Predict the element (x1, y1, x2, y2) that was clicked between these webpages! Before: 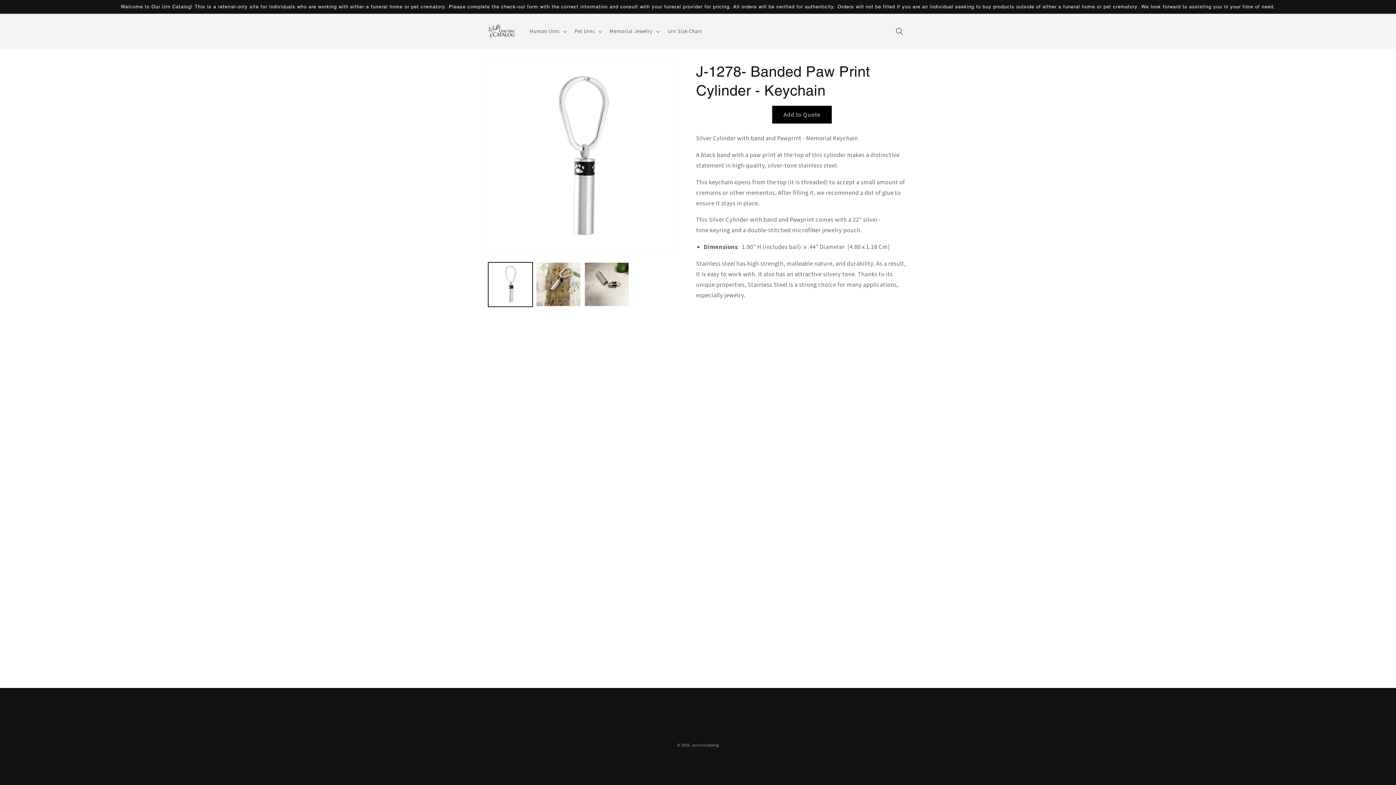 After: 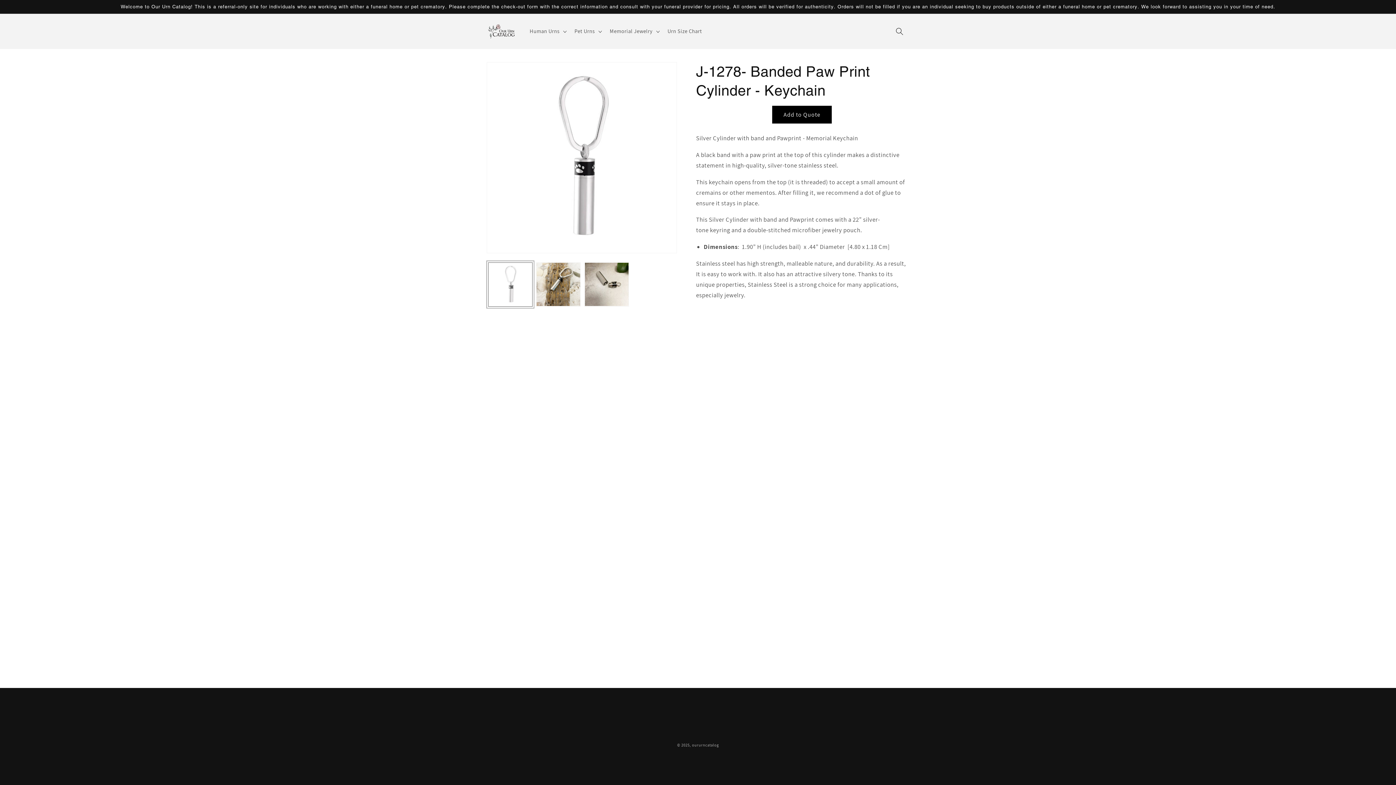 Action: bbox: (488, 262, 532, 306) label: Load image 1 in gallery view